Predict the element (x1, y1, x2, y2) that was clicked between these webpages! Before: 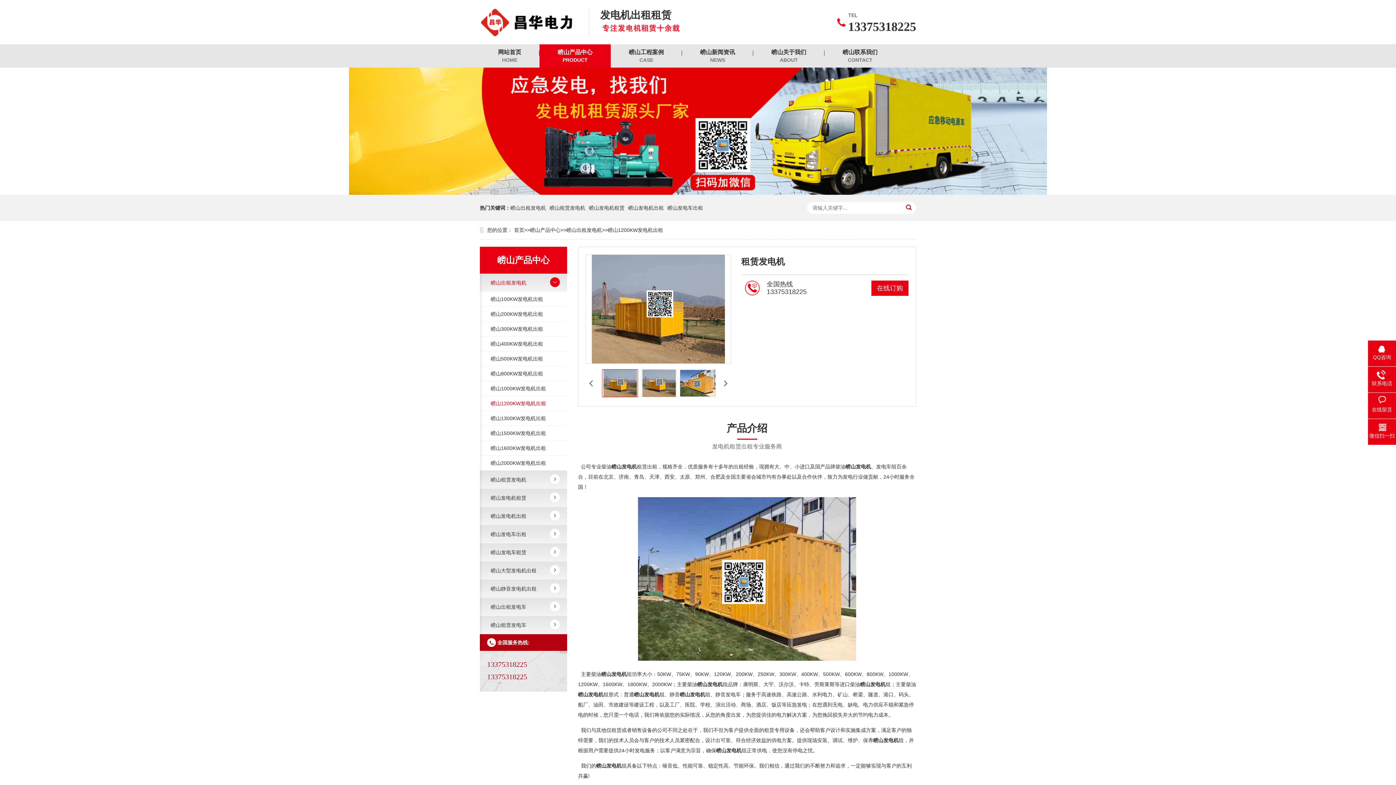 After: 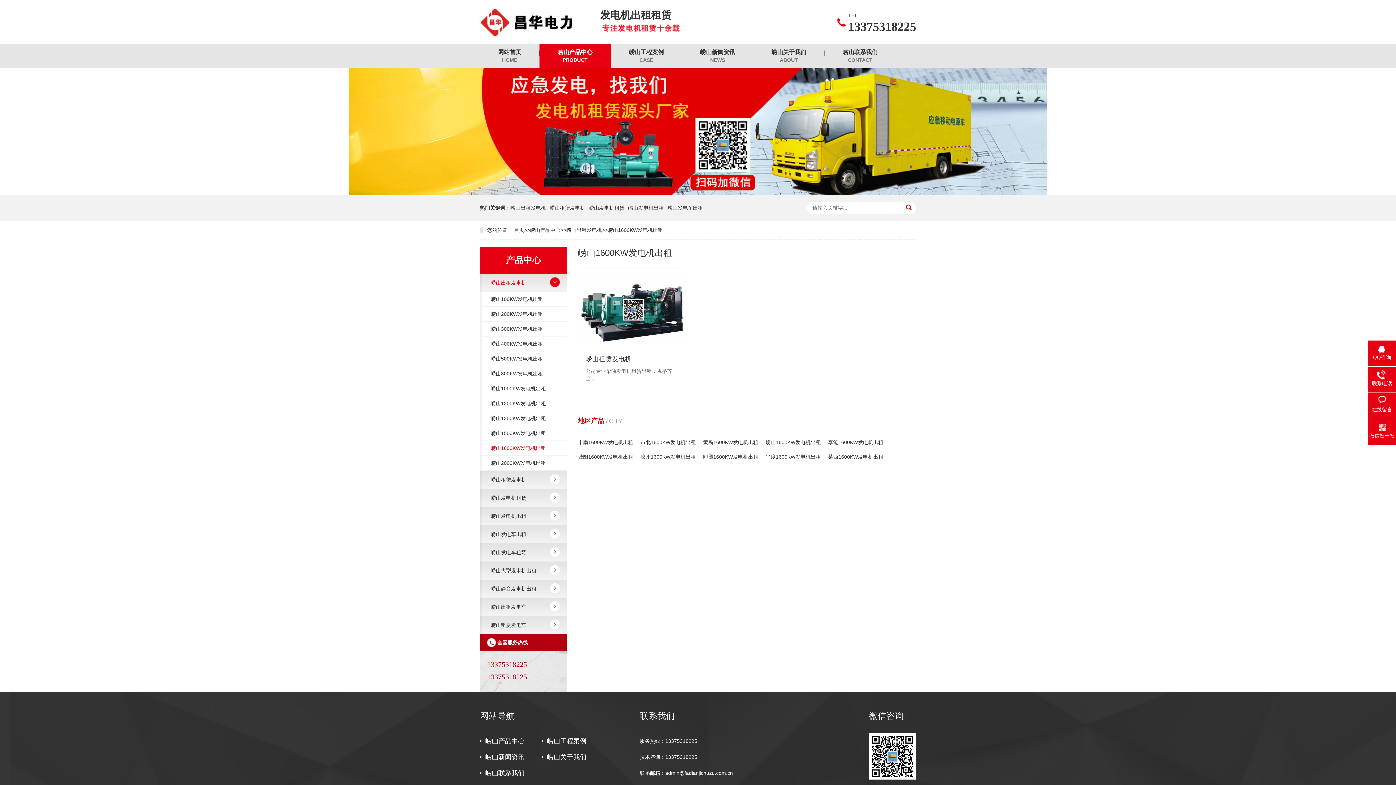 Action: label: 崂山1600KW发电机出租 bbox: (482, 441, 567, 455)